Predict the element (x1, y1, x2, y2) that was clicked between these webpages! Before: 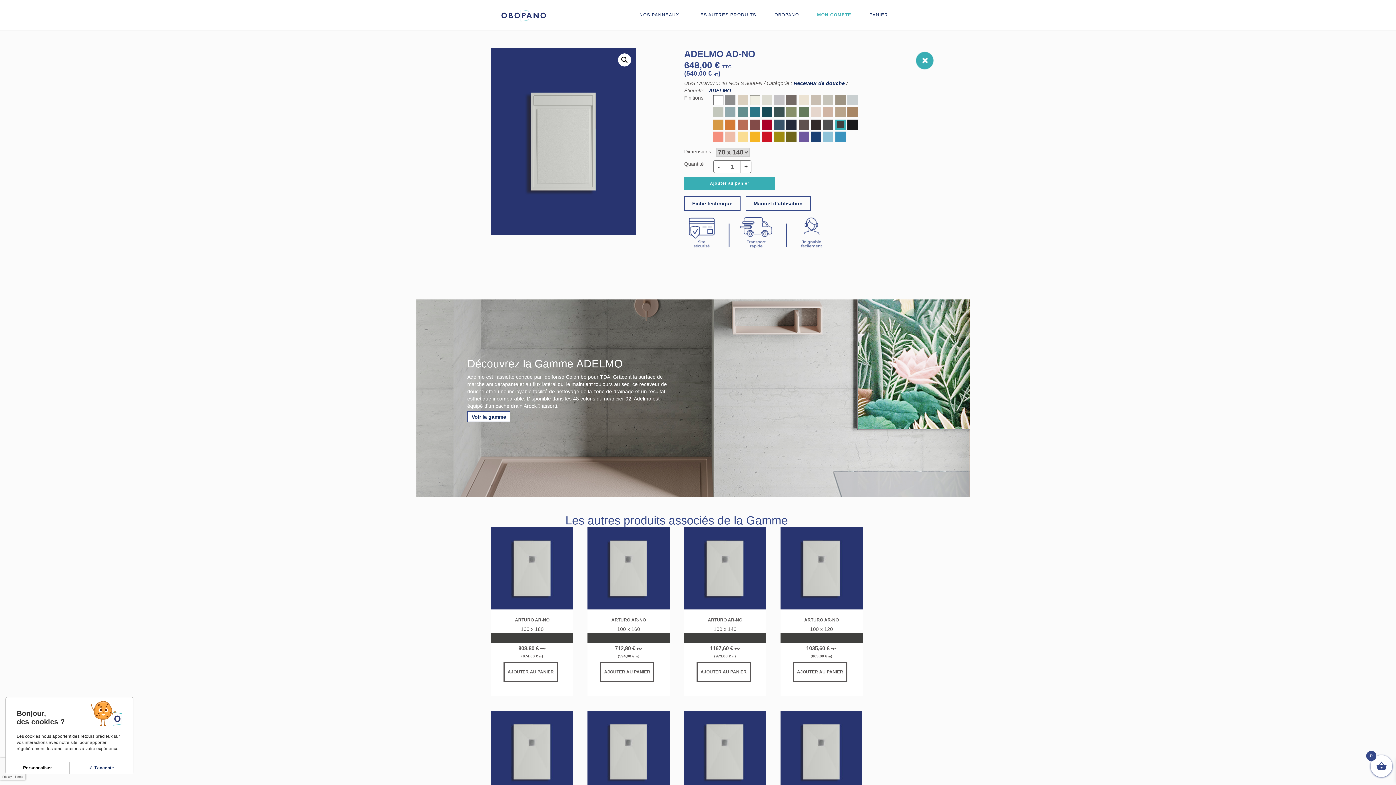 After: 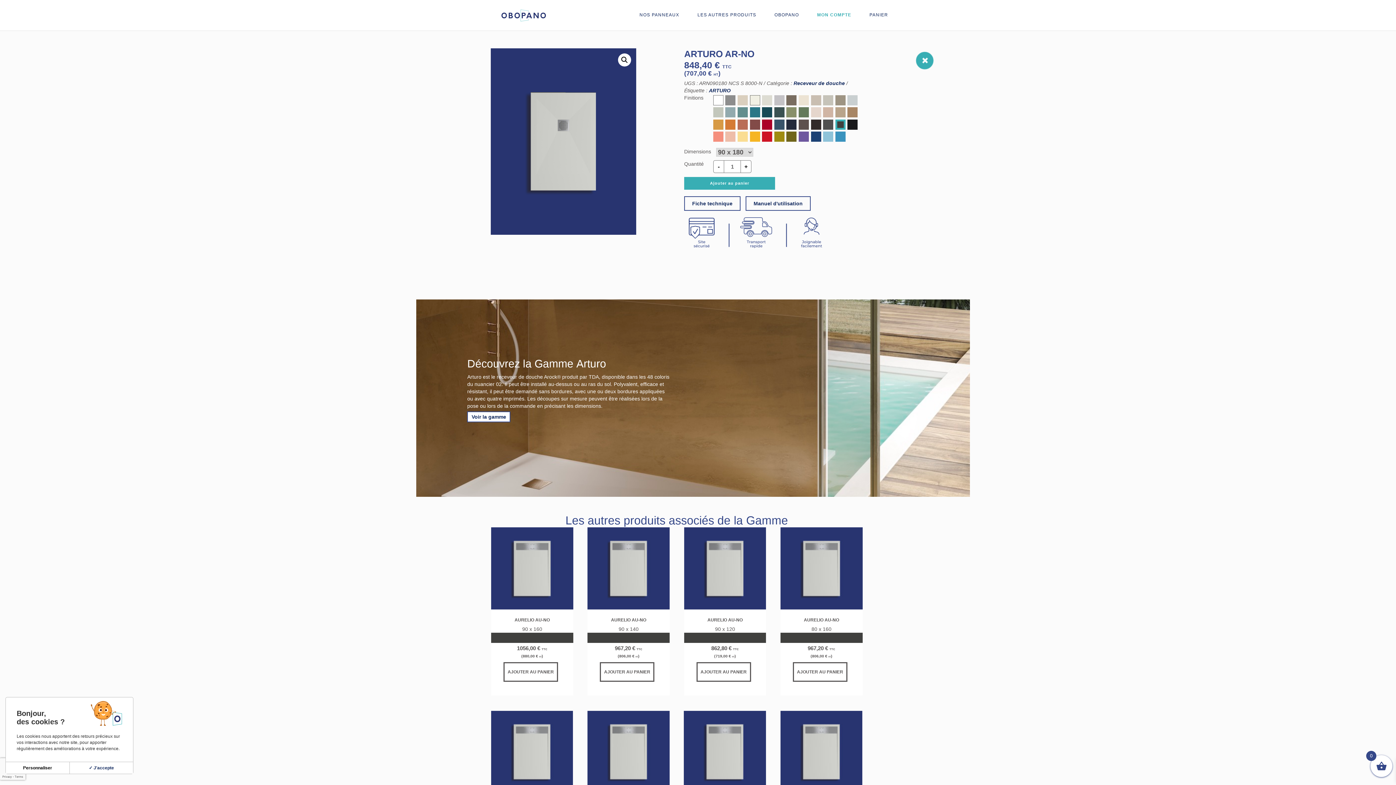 Action: label: ARTURO AR-NO
90 x 180
848,40 € TTC
(707,00 € HT) bbox: (587, 711, 669, 845)